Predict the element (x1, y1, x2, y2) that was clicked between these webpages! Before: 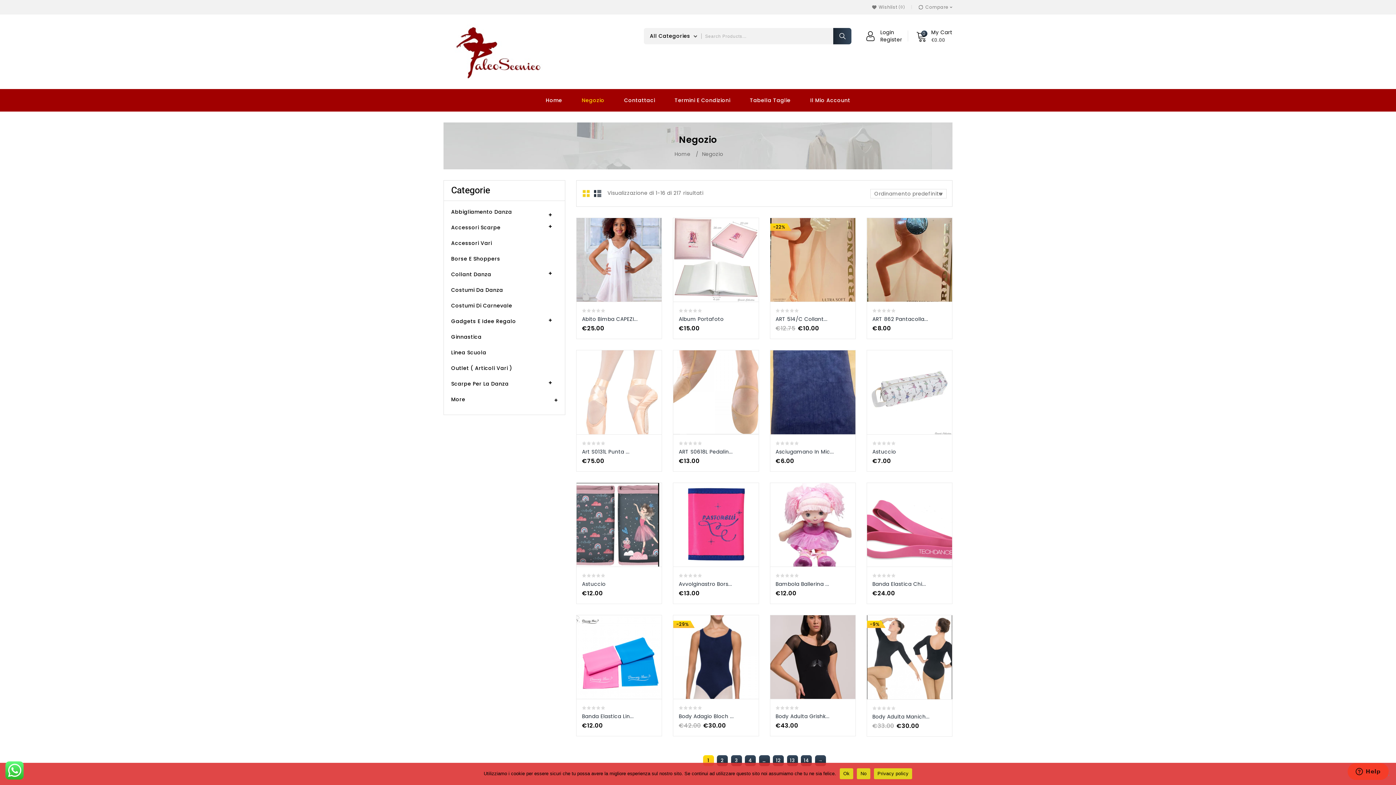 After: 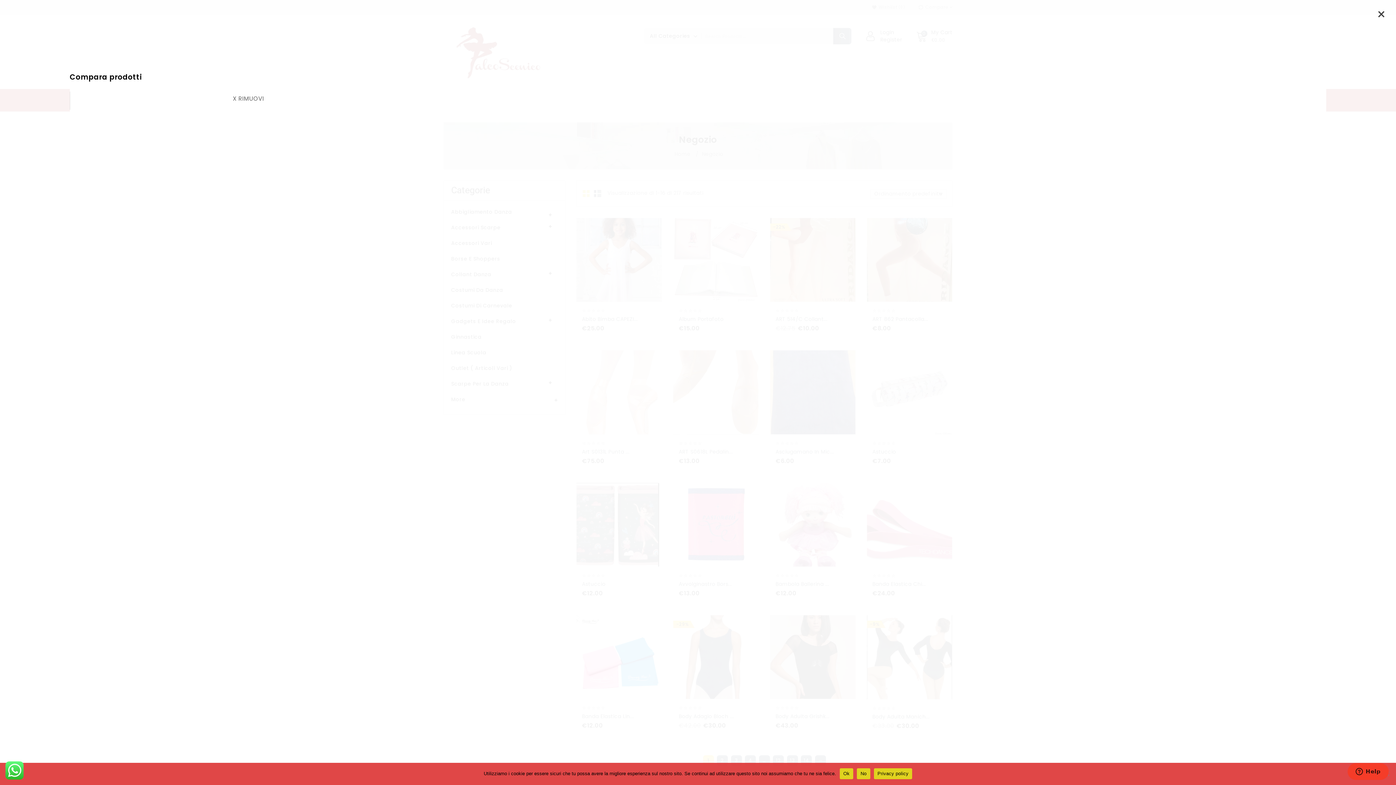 Action: label: COMPARA bbox: (911, 393, 923, 406)